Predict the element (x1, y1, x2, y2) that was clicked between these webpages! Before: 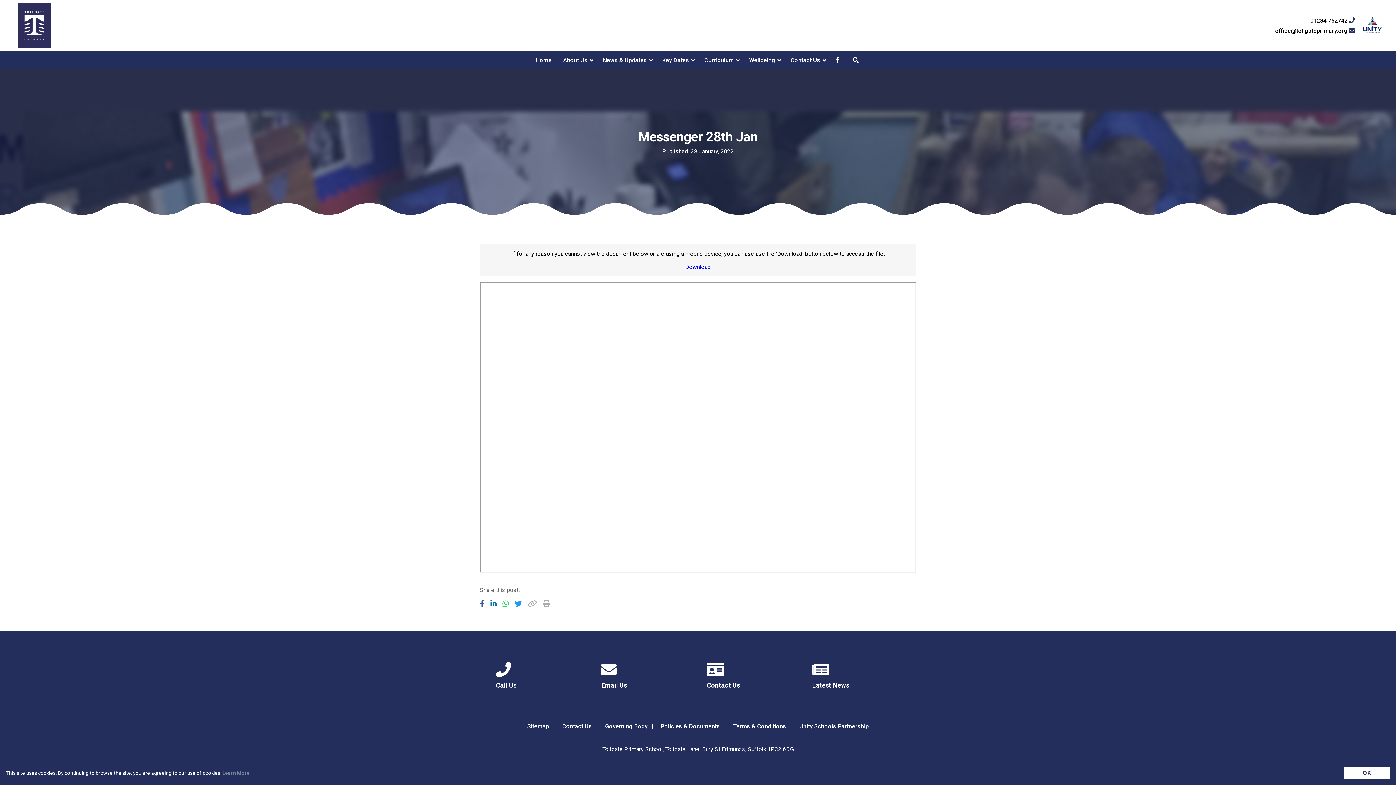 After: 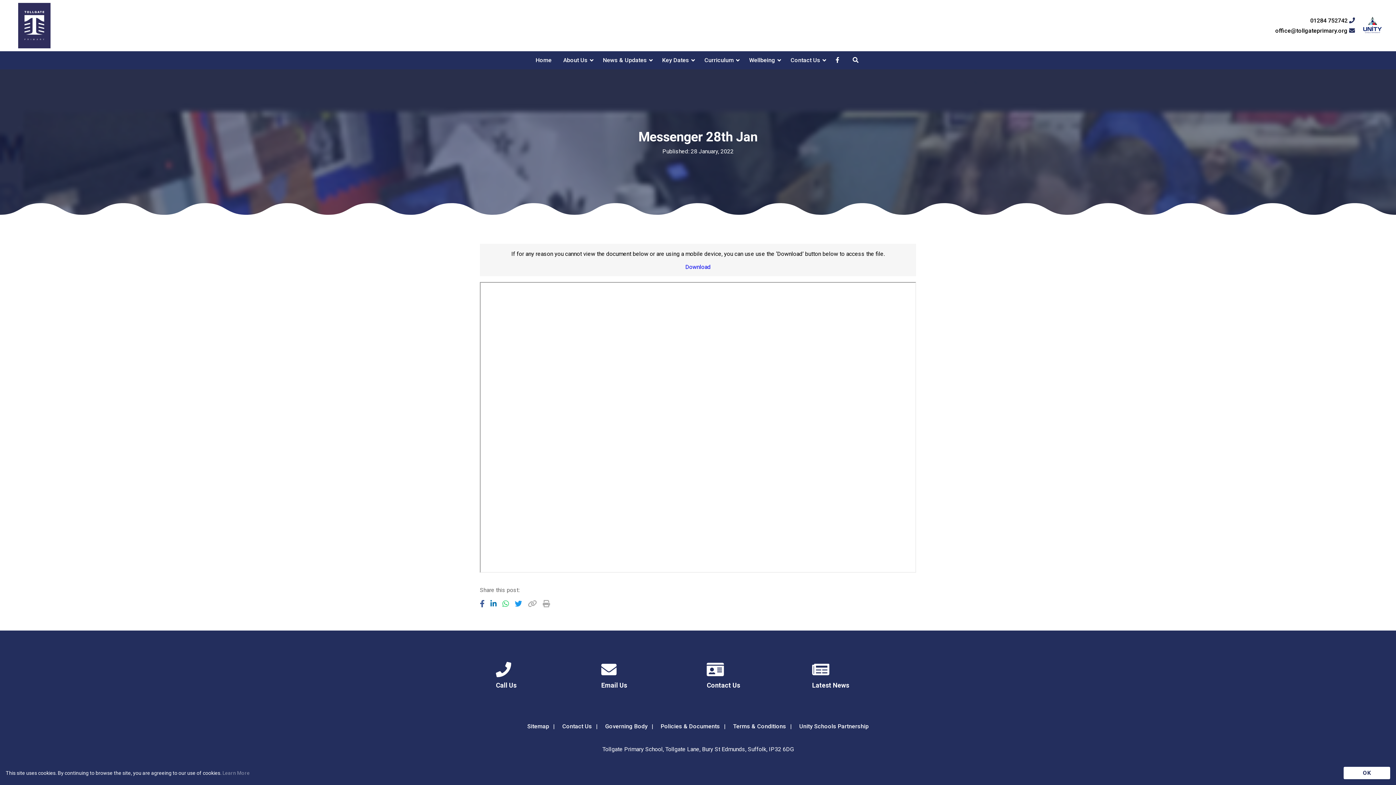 Action: label: Share to WhatsApp bbox: (502, 600, 508, 607)